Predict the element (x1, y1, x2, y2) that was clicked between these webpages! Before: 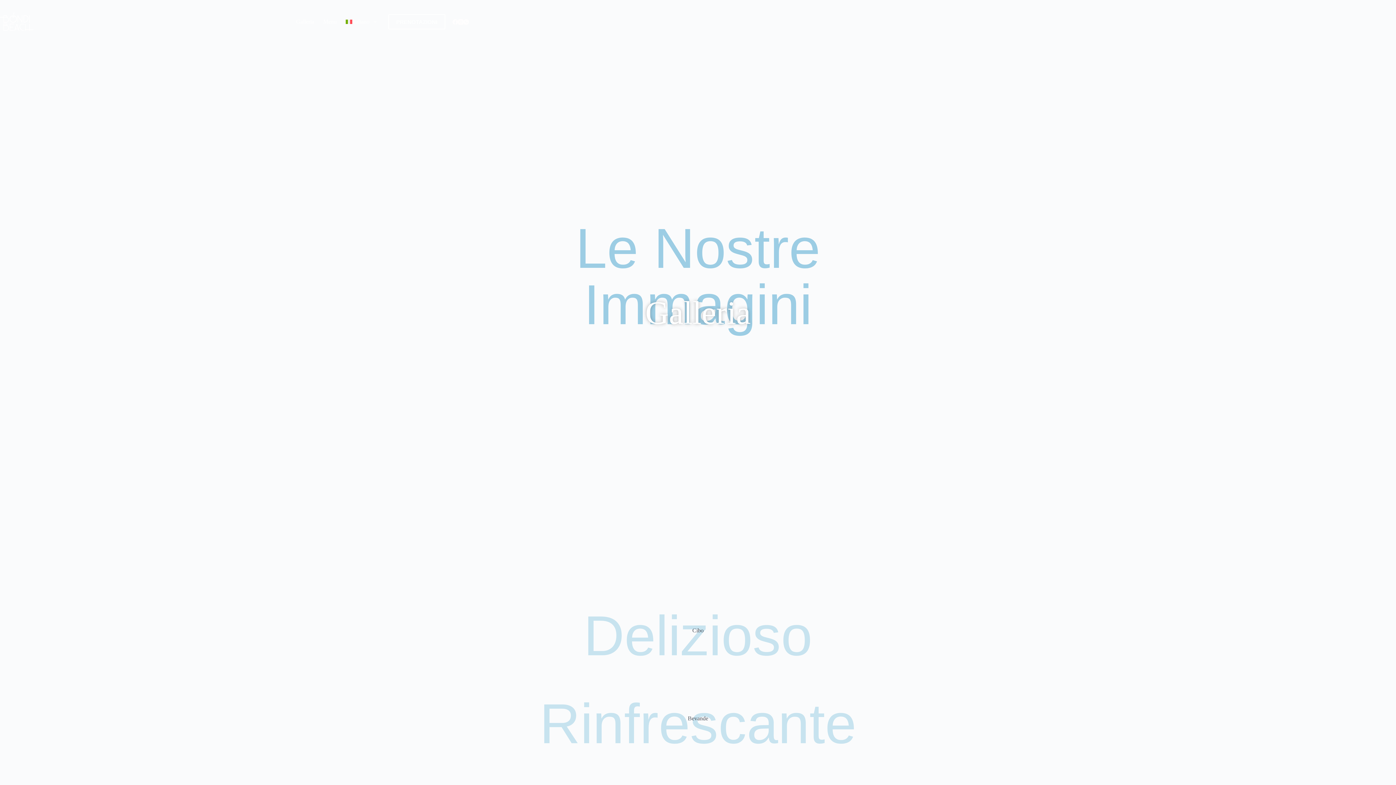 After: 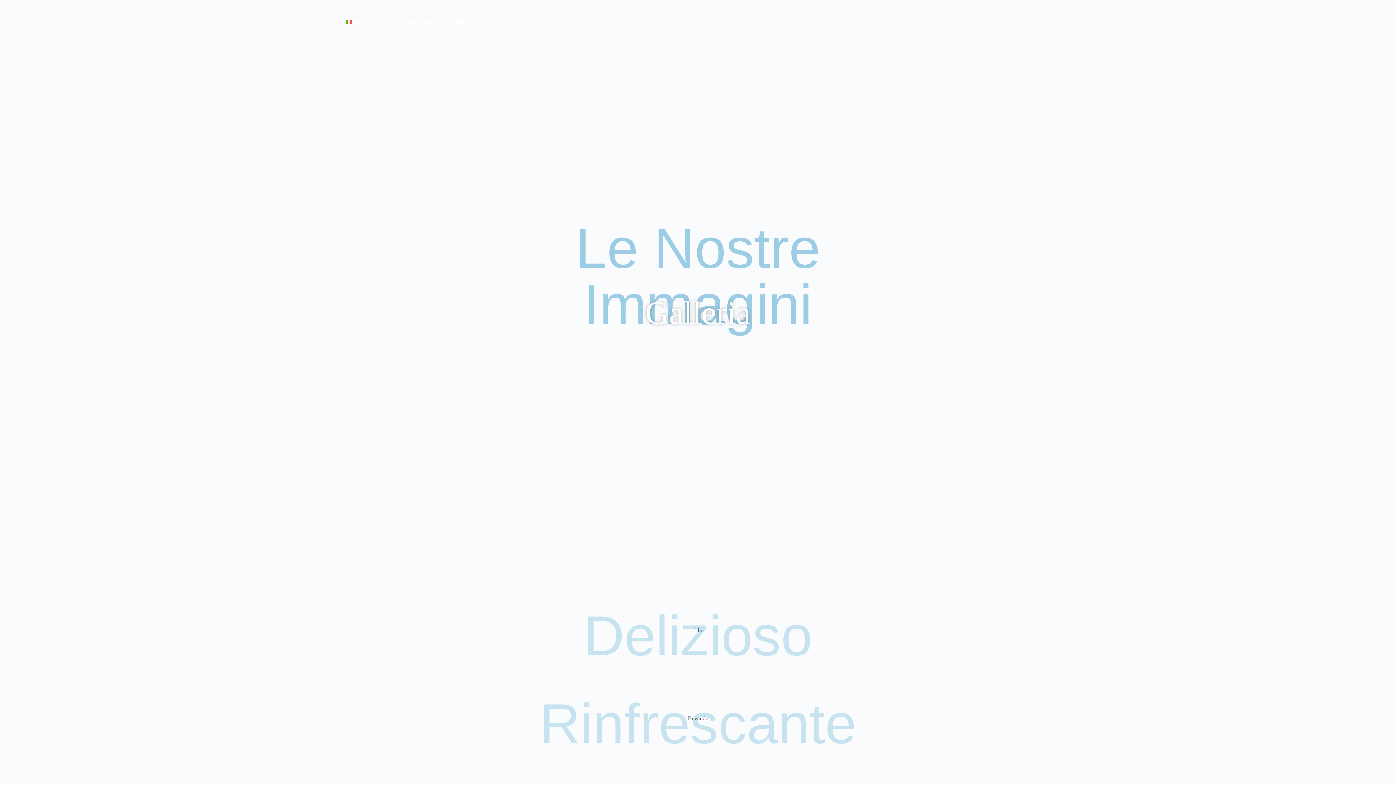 Action: bbox: (341, 0, 381, 43) label: Italiano